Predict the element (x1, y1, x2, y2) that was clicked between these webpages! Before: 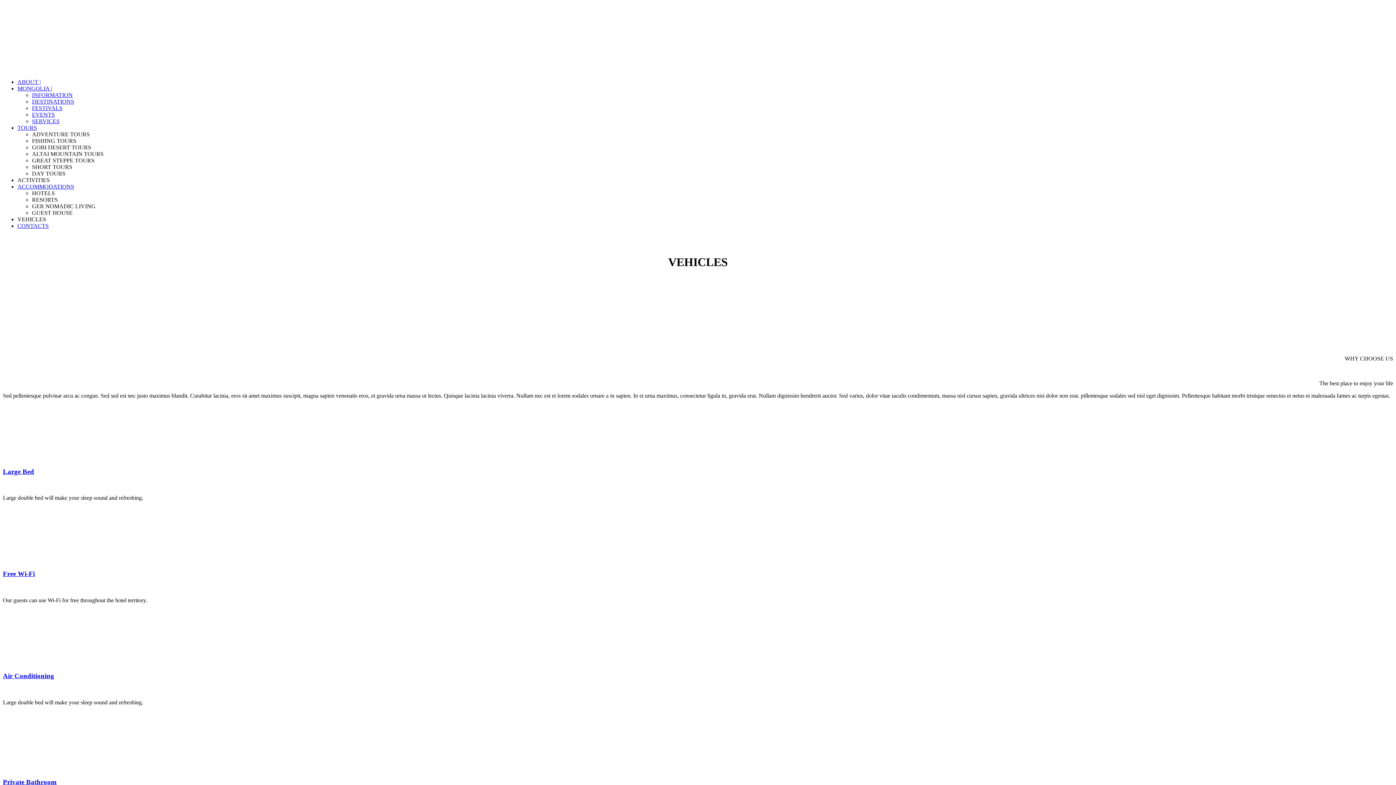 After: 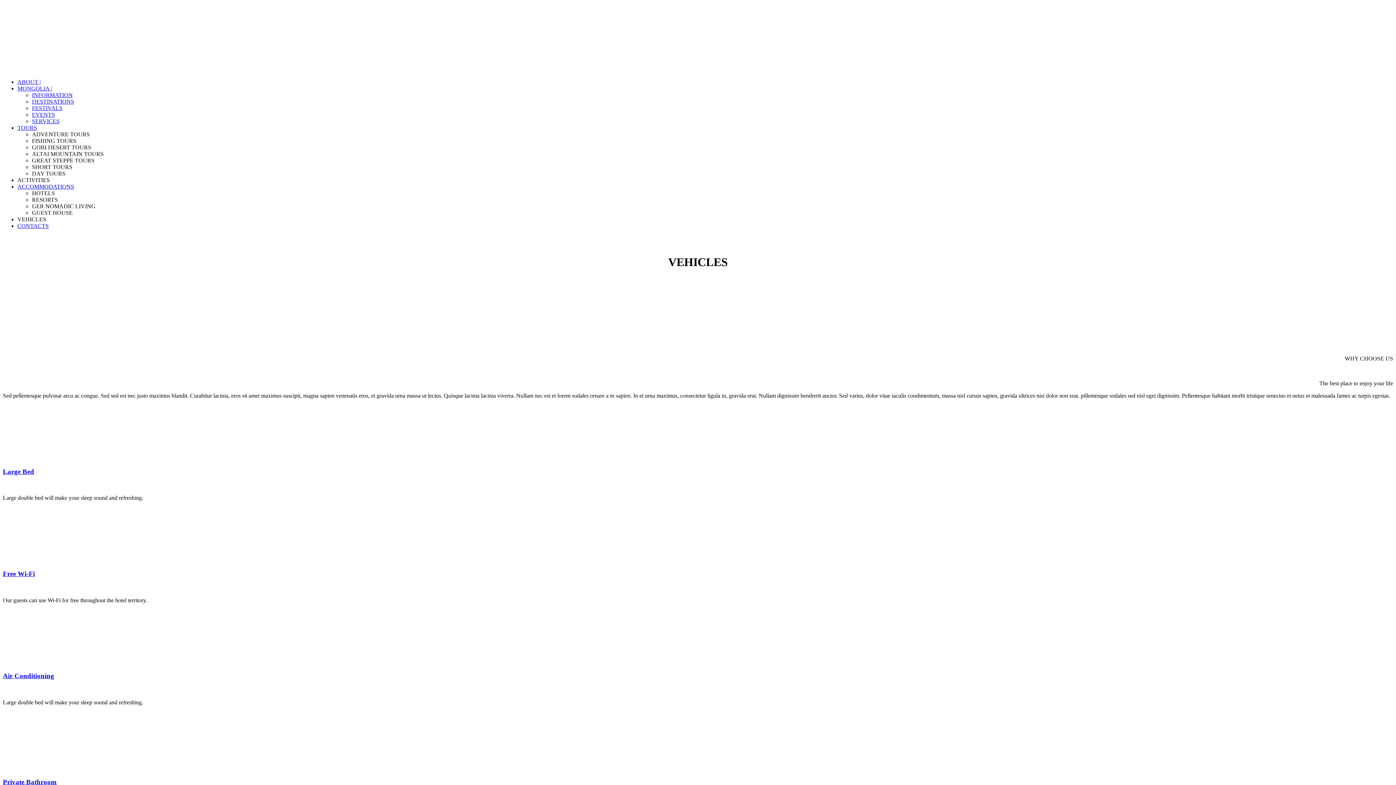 Action: label: RESORTS bbox: (32, 196, 57, 202)